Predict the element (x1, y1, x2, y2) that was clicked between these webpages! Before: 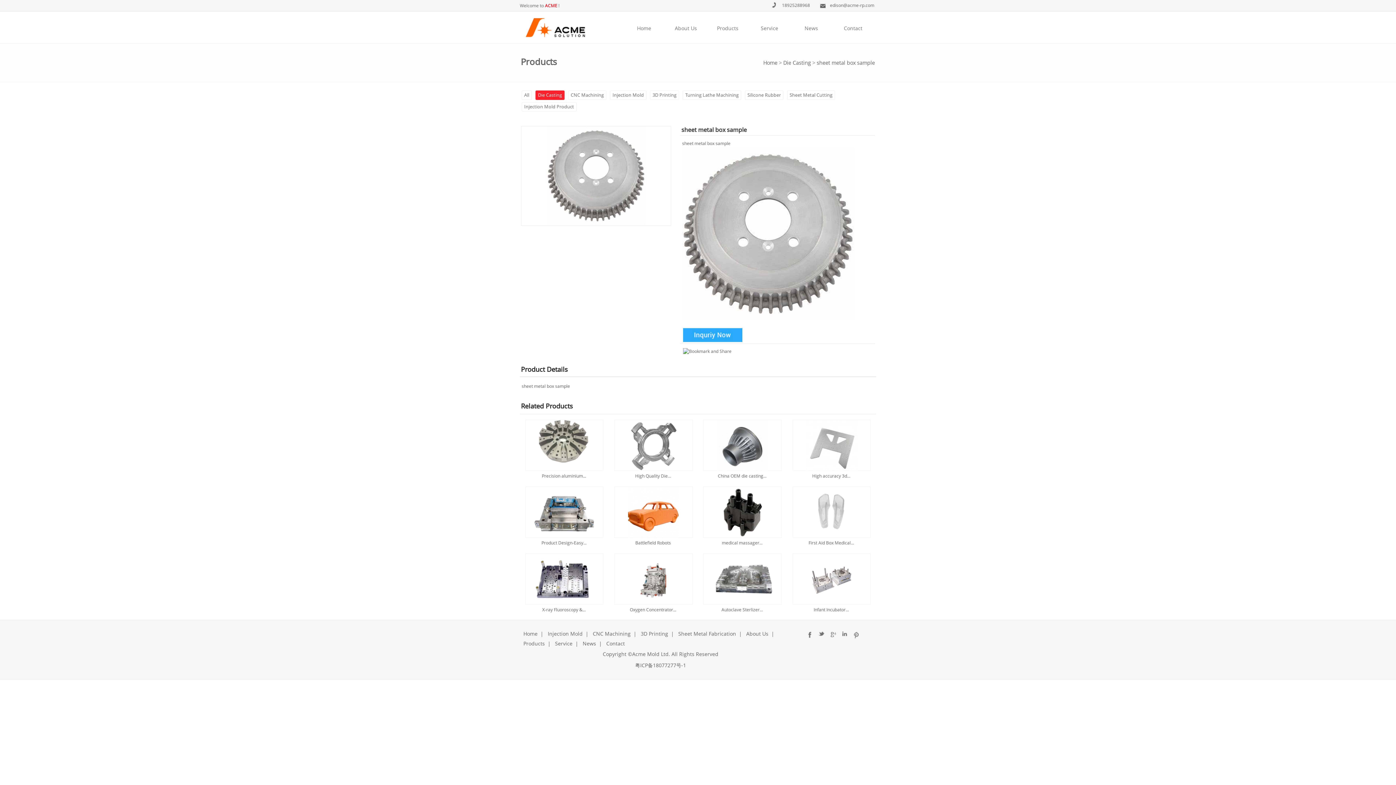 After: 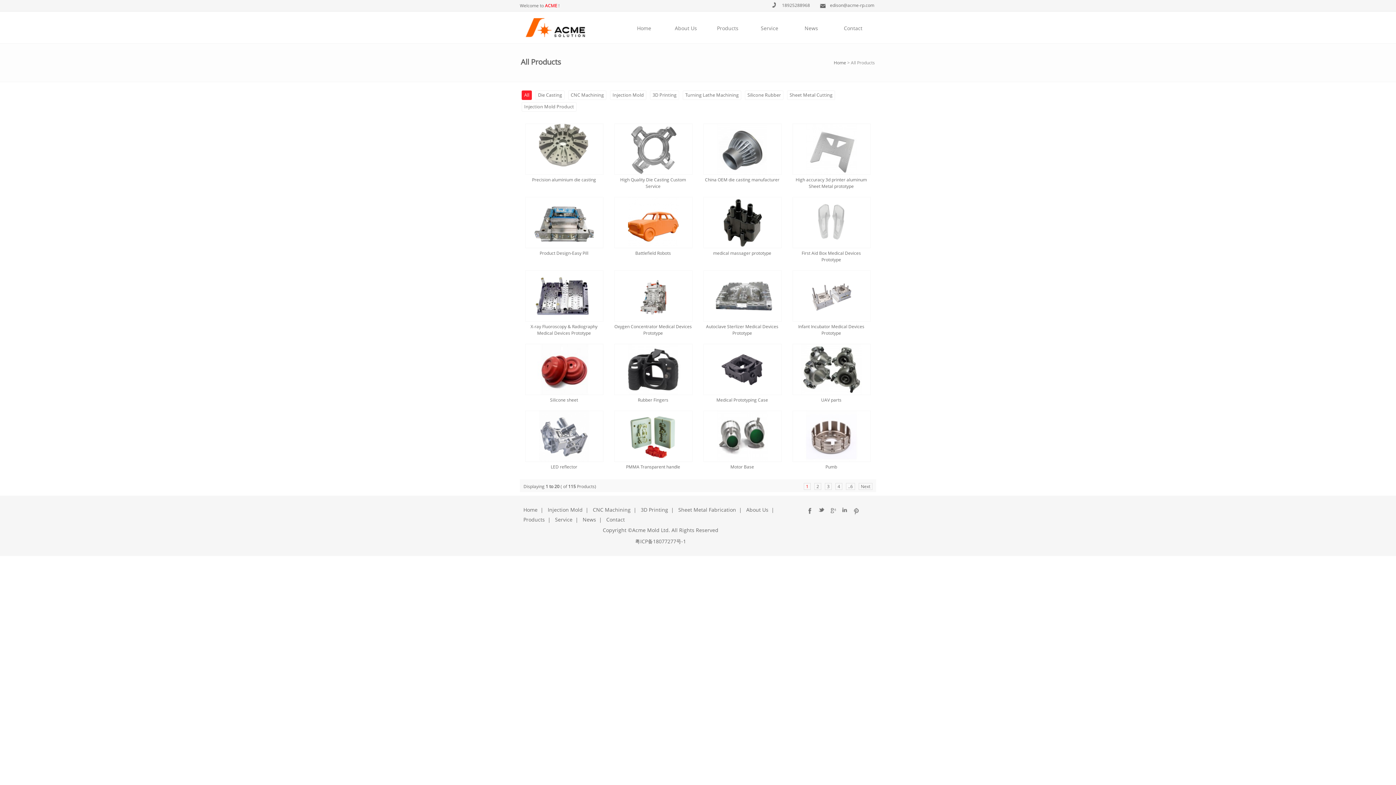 Action: bbox: (706, 21, 748, 34) label: Products